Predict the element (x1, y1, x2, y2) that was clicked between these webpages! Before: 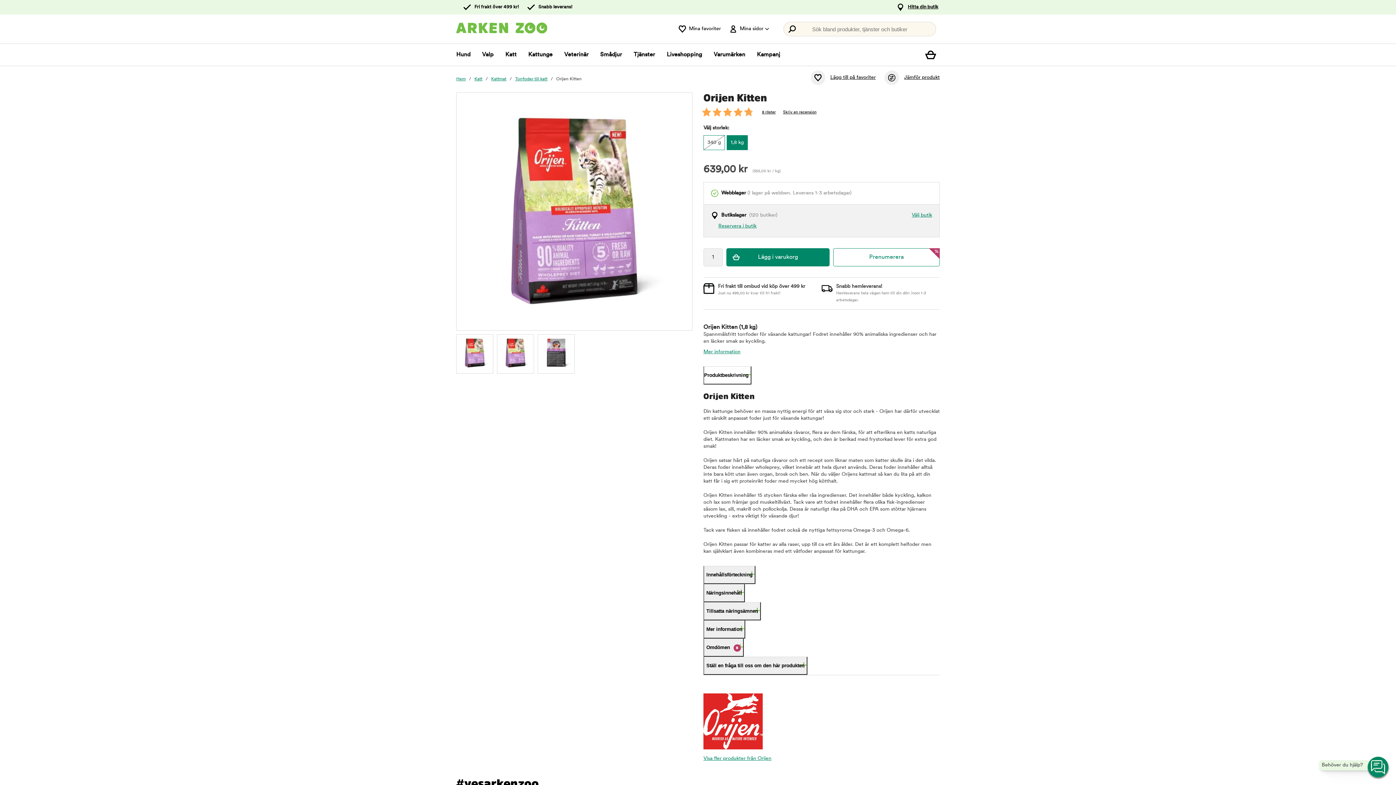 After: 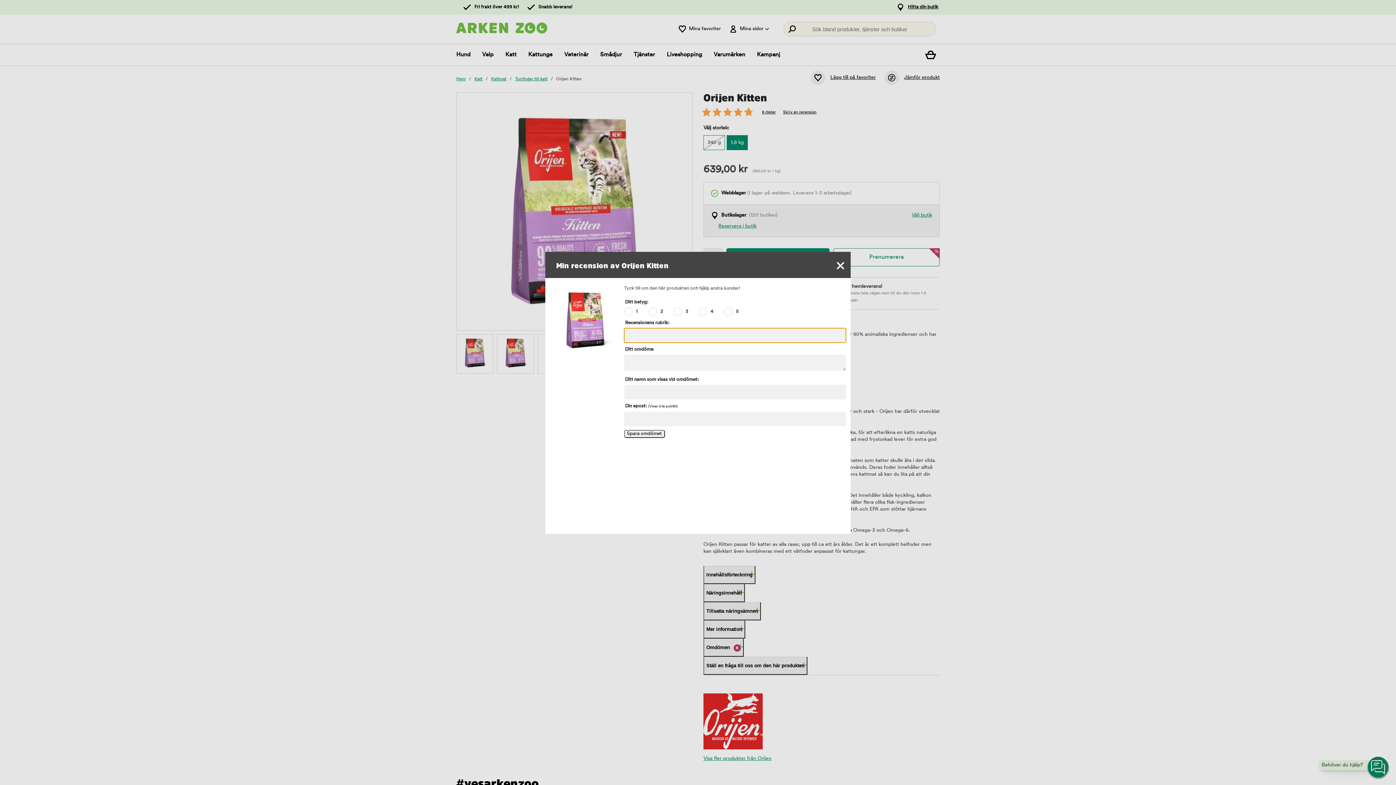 Action: bbox: (783, 110, 816, 114) label: Skriv en recension